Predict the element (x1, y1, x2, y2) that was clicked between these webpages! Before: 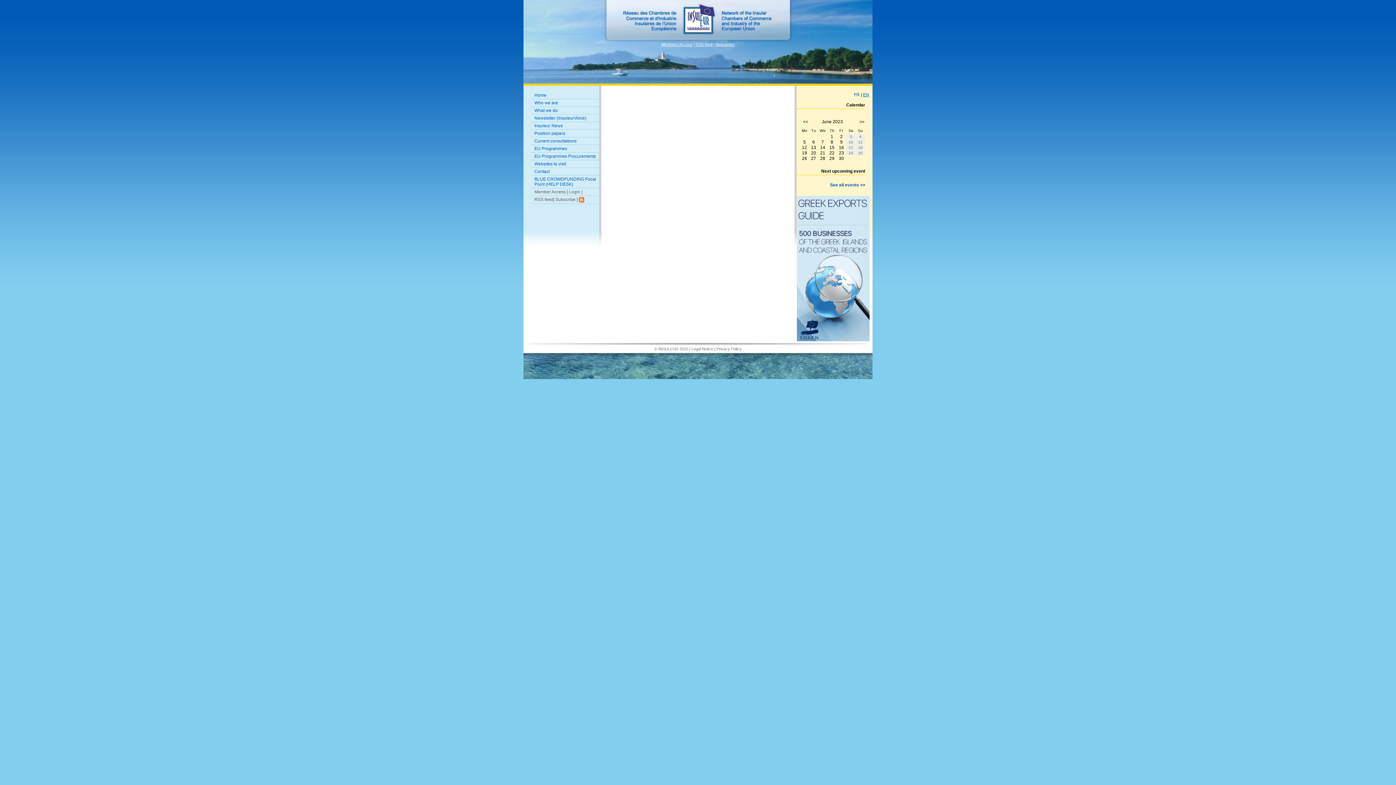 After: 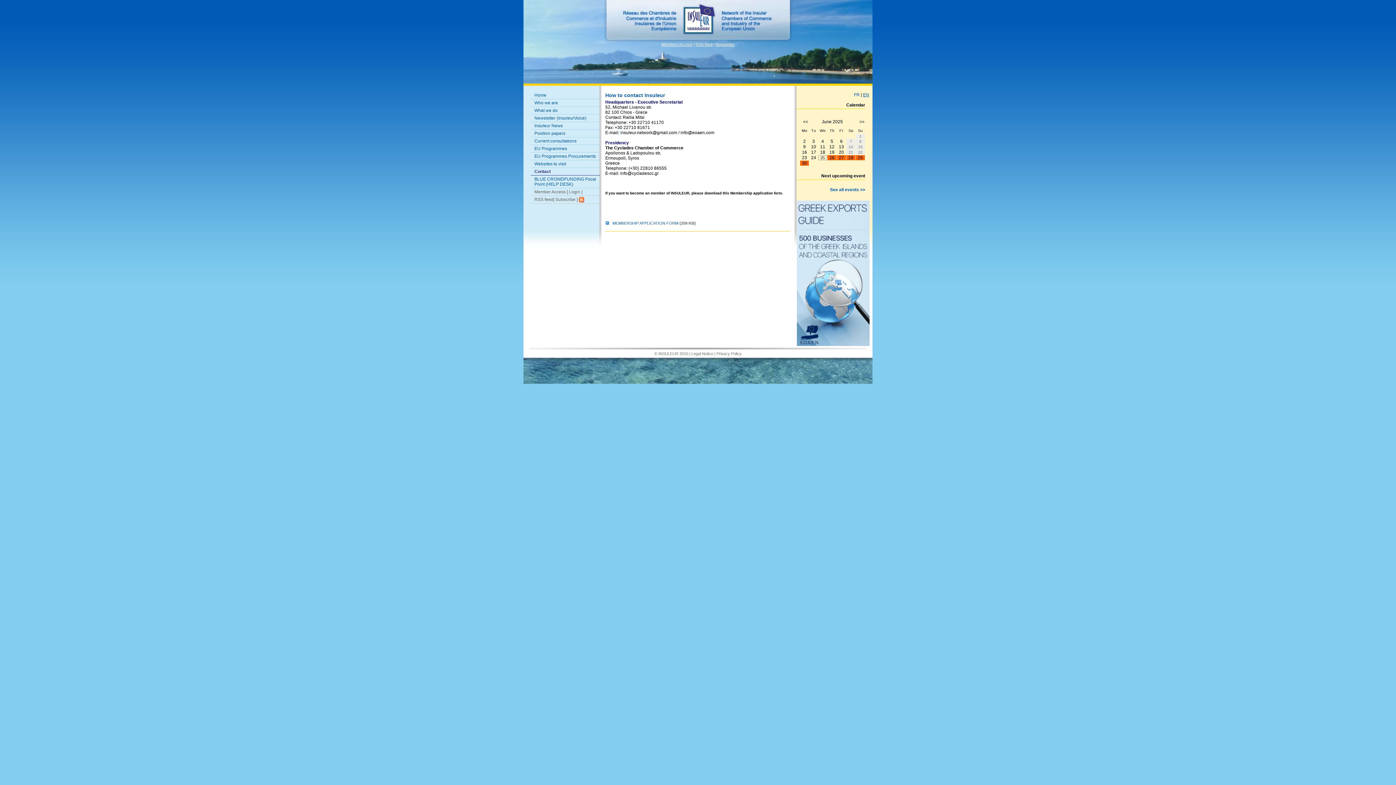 Action: label: Contact bbox: (530, 168, 600, 175)